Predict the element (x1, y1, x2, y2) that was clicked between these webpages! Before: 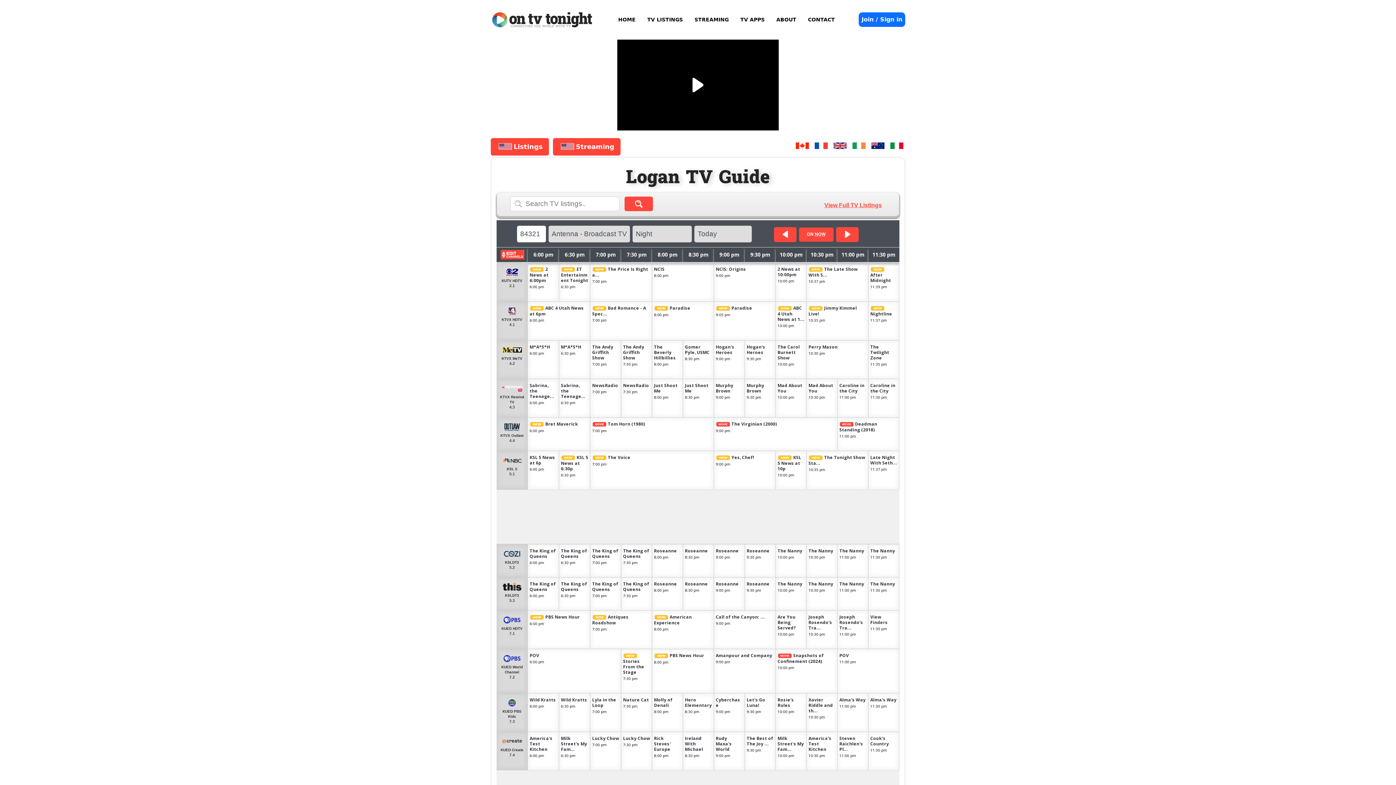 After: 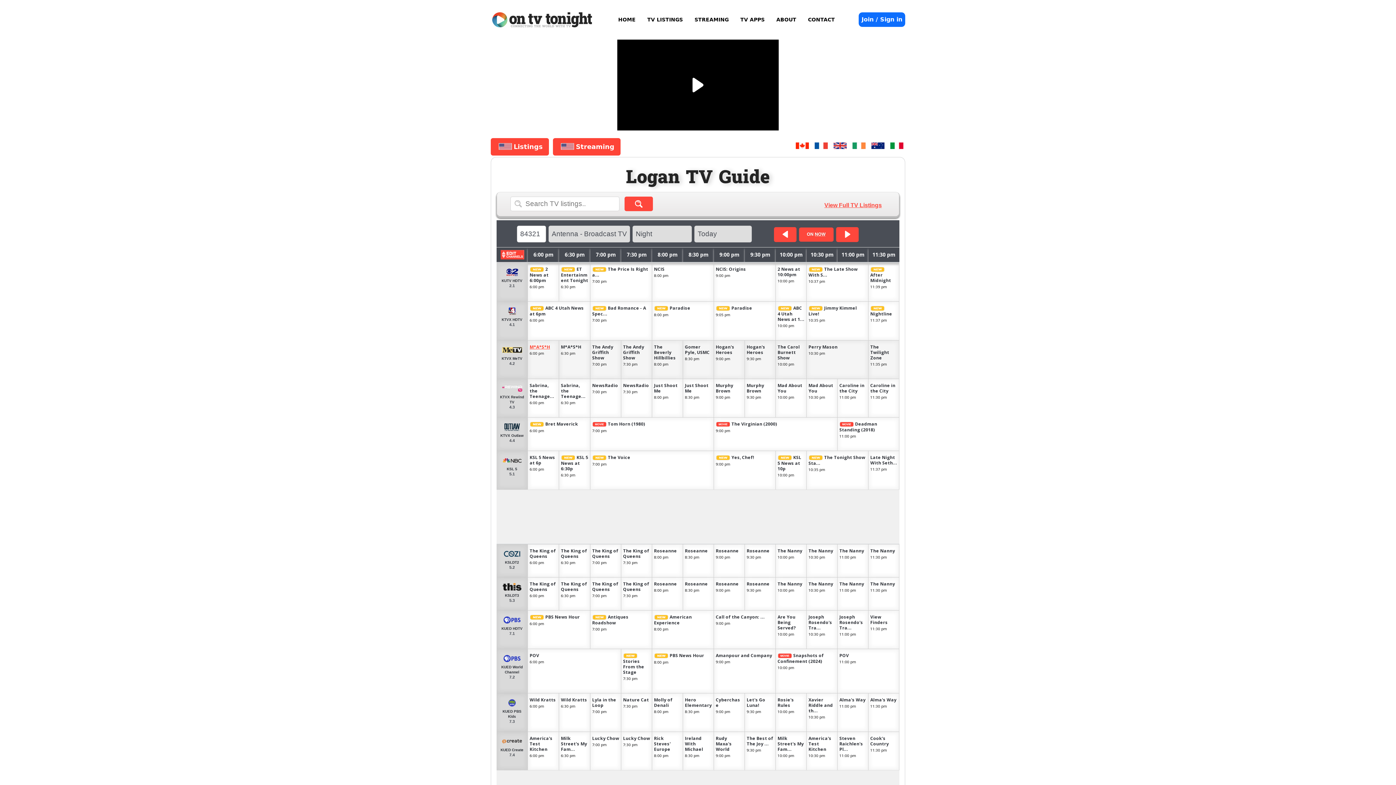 Action: label: M*A*S*H bbox: (529, 343, 550, 350)